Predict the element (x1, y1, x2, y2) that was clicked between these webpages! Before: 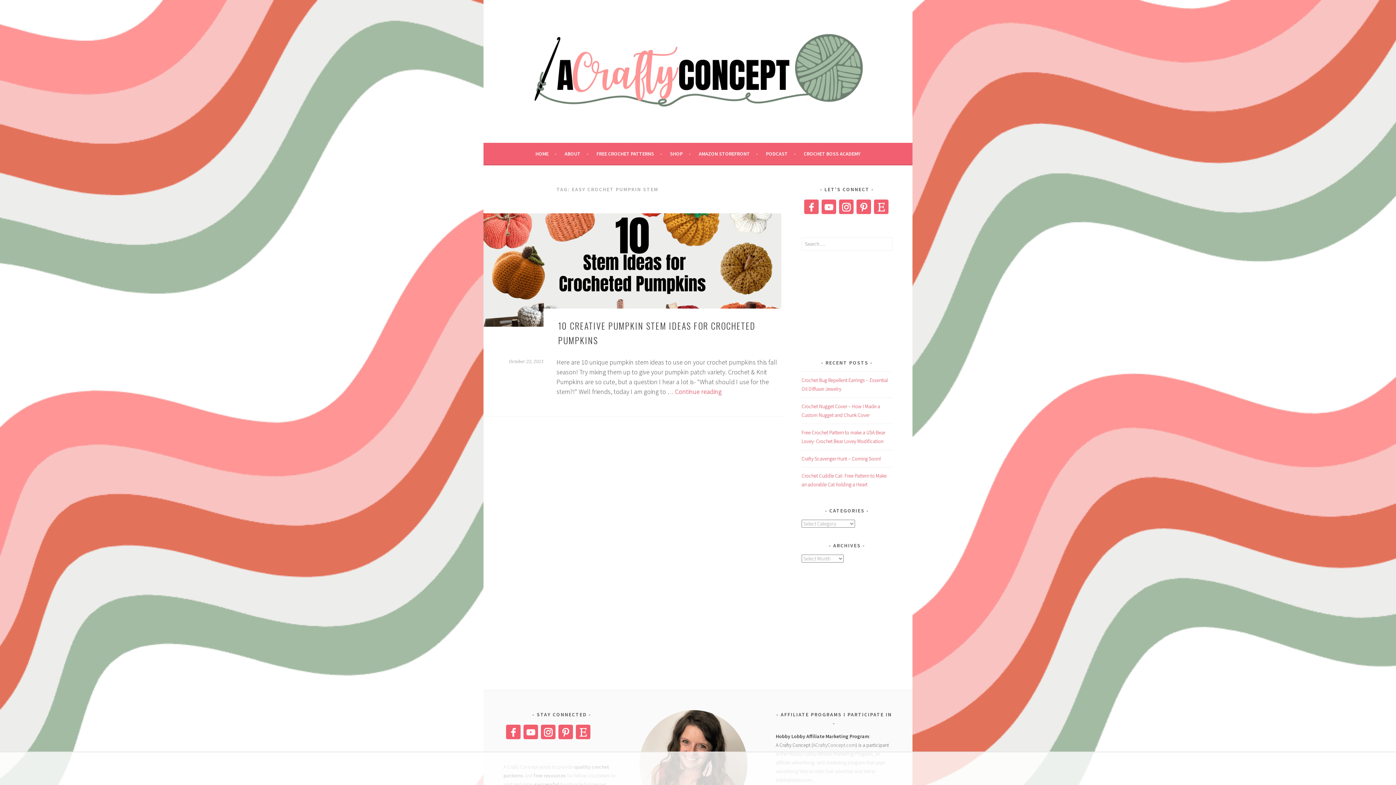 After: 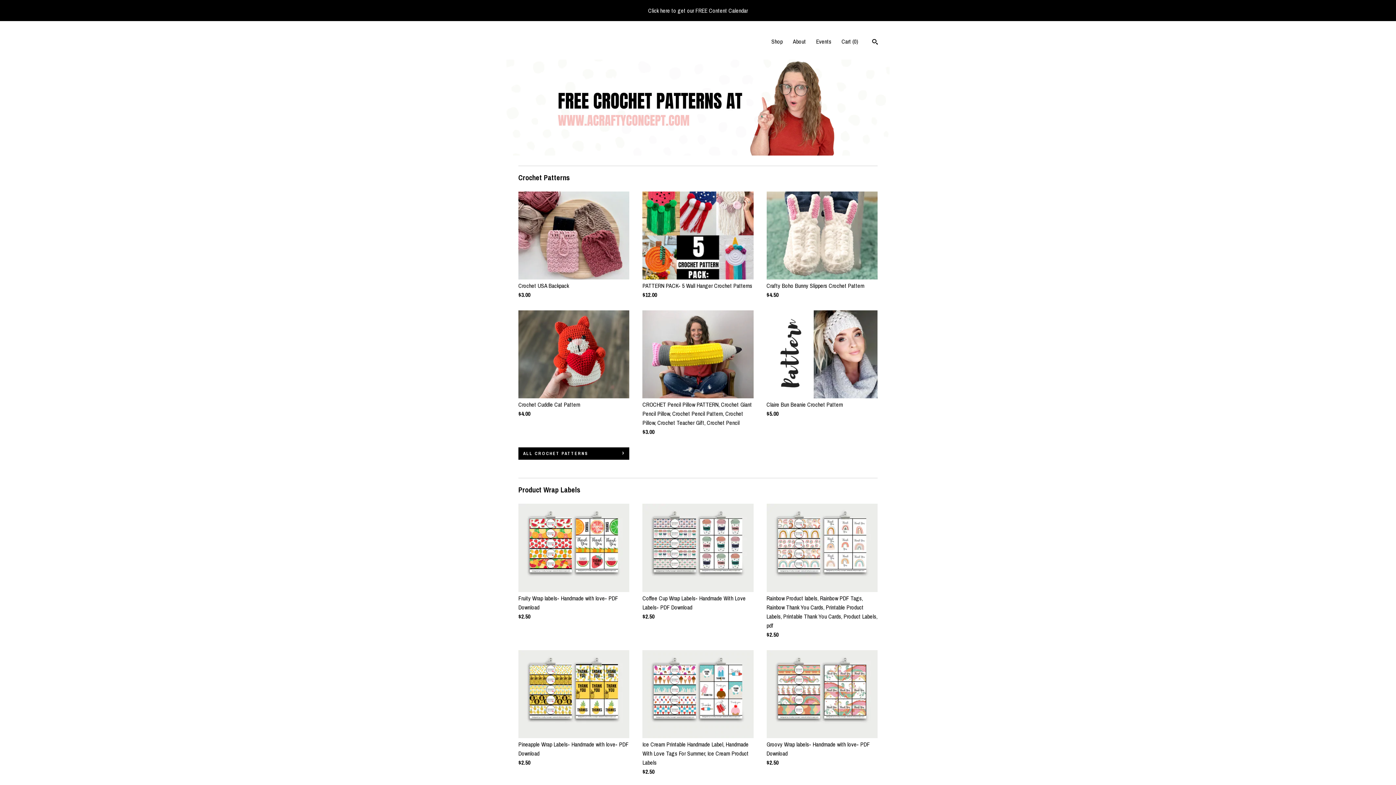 Action: label: SHOP bbox: (670, 149, 690, 158)